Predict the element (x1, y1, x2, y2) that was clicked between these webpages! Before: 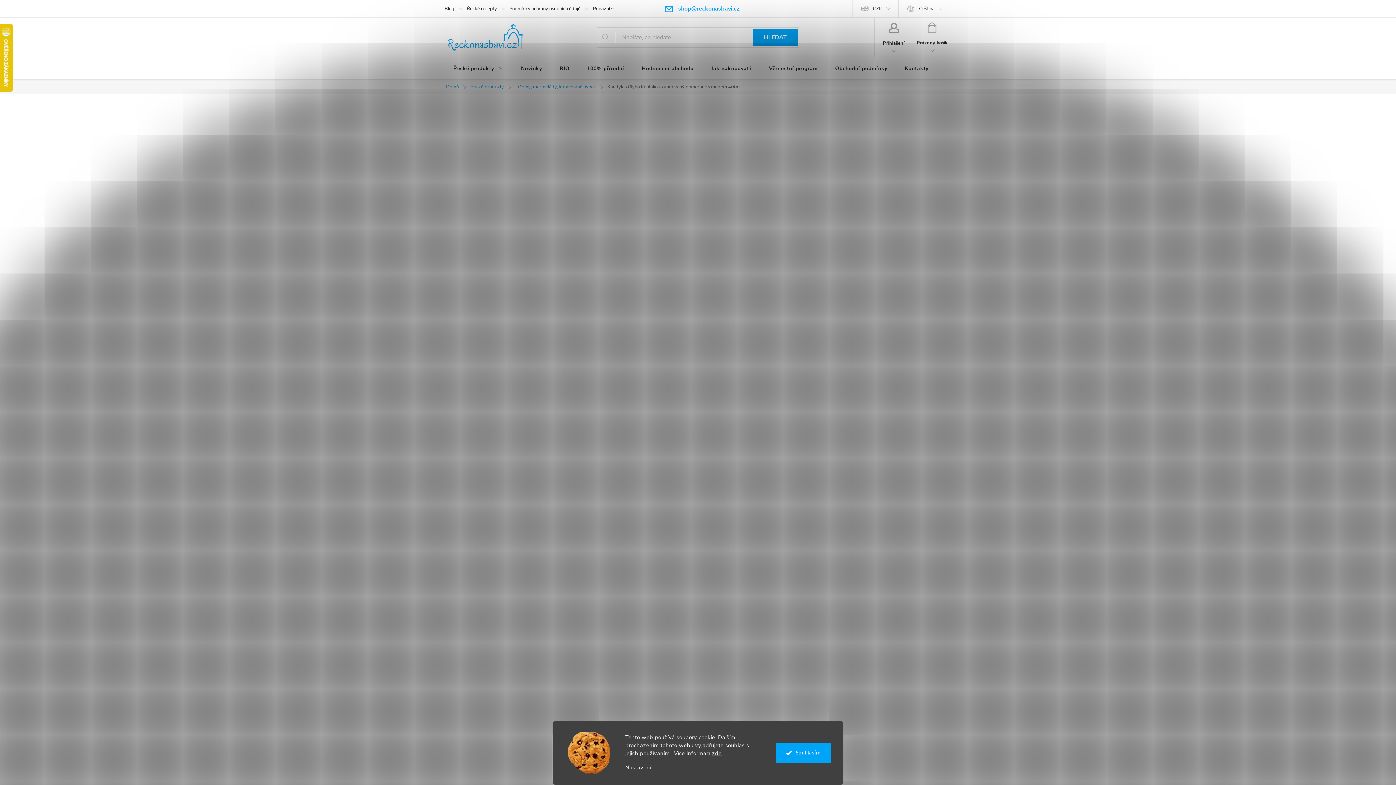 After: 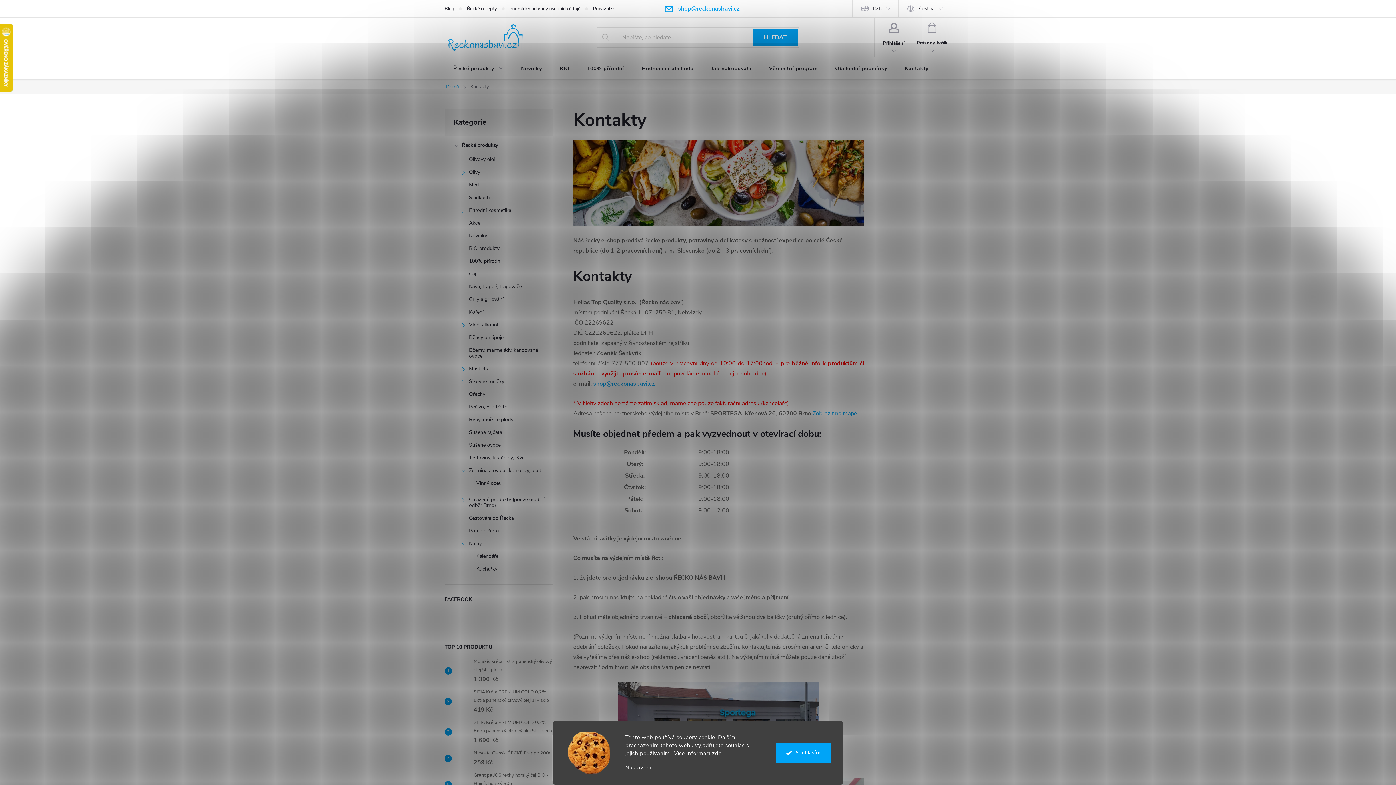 Action: bbox: (896, 57, 937, 80) label: Kontakty